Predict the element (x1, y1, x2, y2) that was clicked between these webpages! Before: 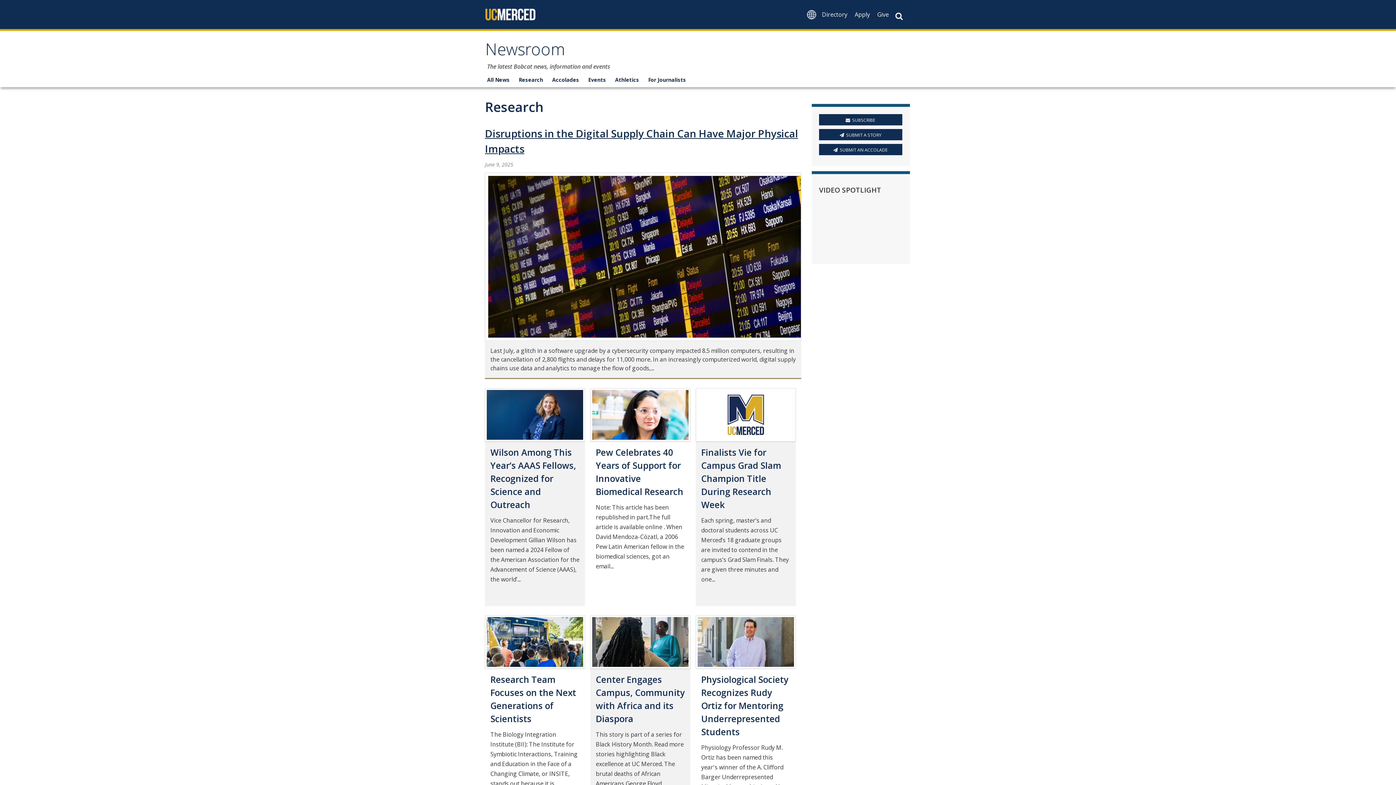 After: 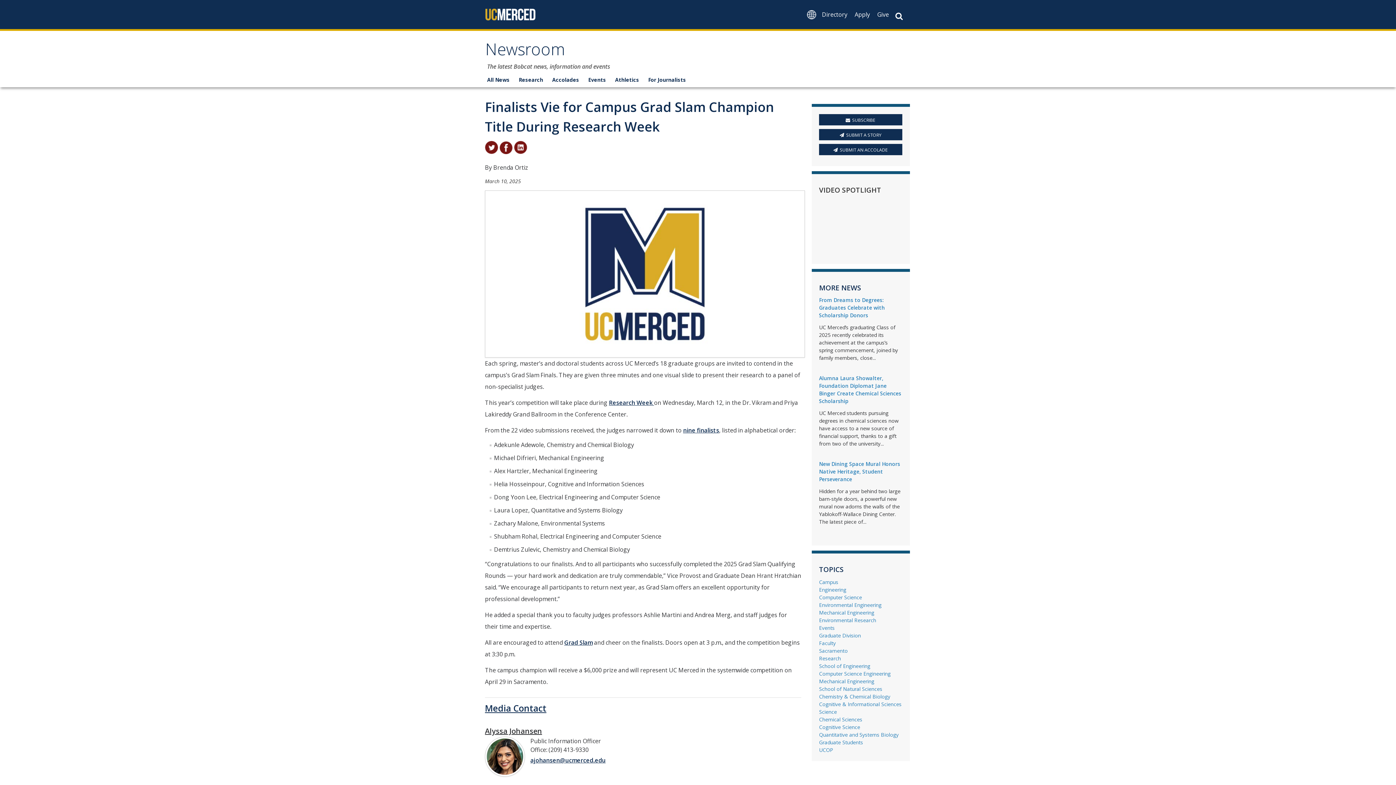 Action: label: Finalists Vie for Campus Grad Slam Champion Title During Research Week bbox: (701, 446, 781, 510)